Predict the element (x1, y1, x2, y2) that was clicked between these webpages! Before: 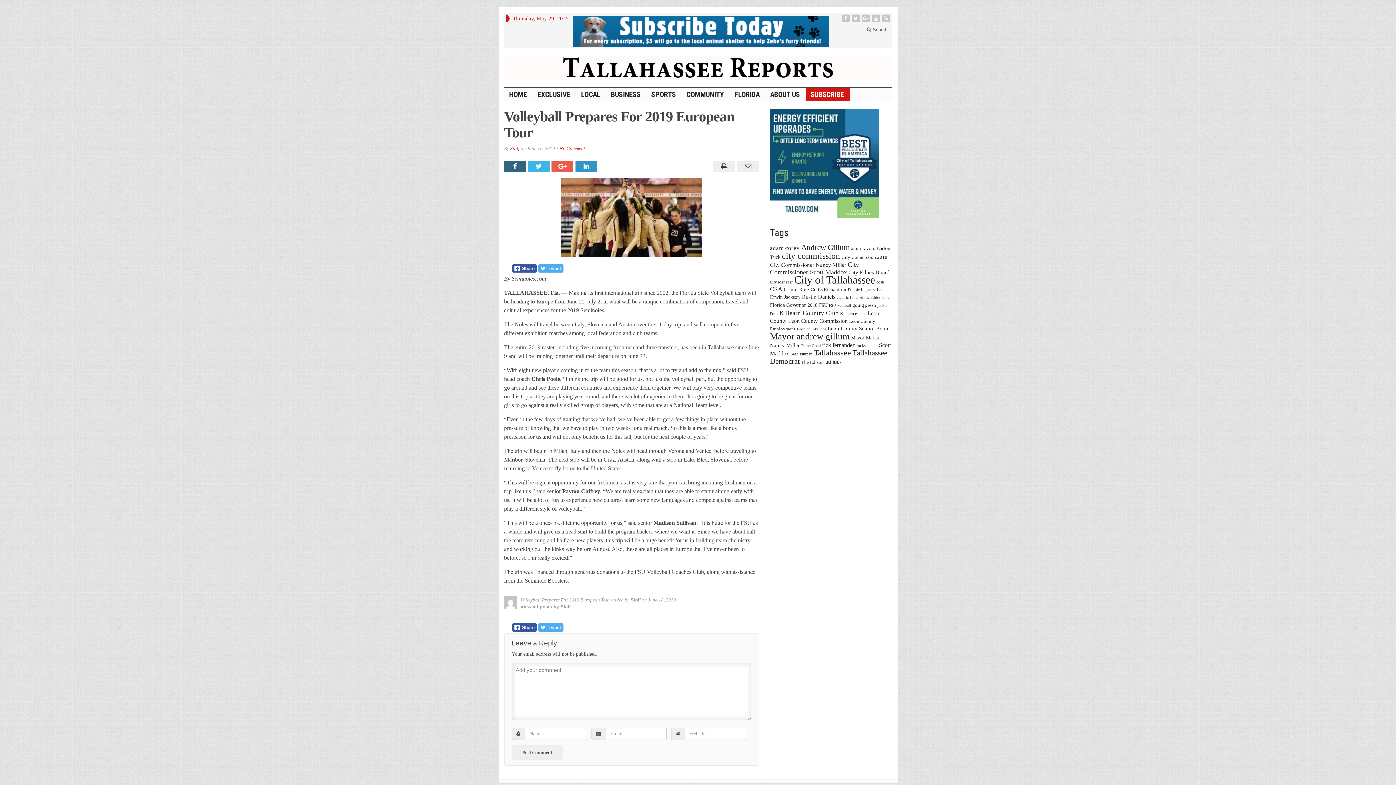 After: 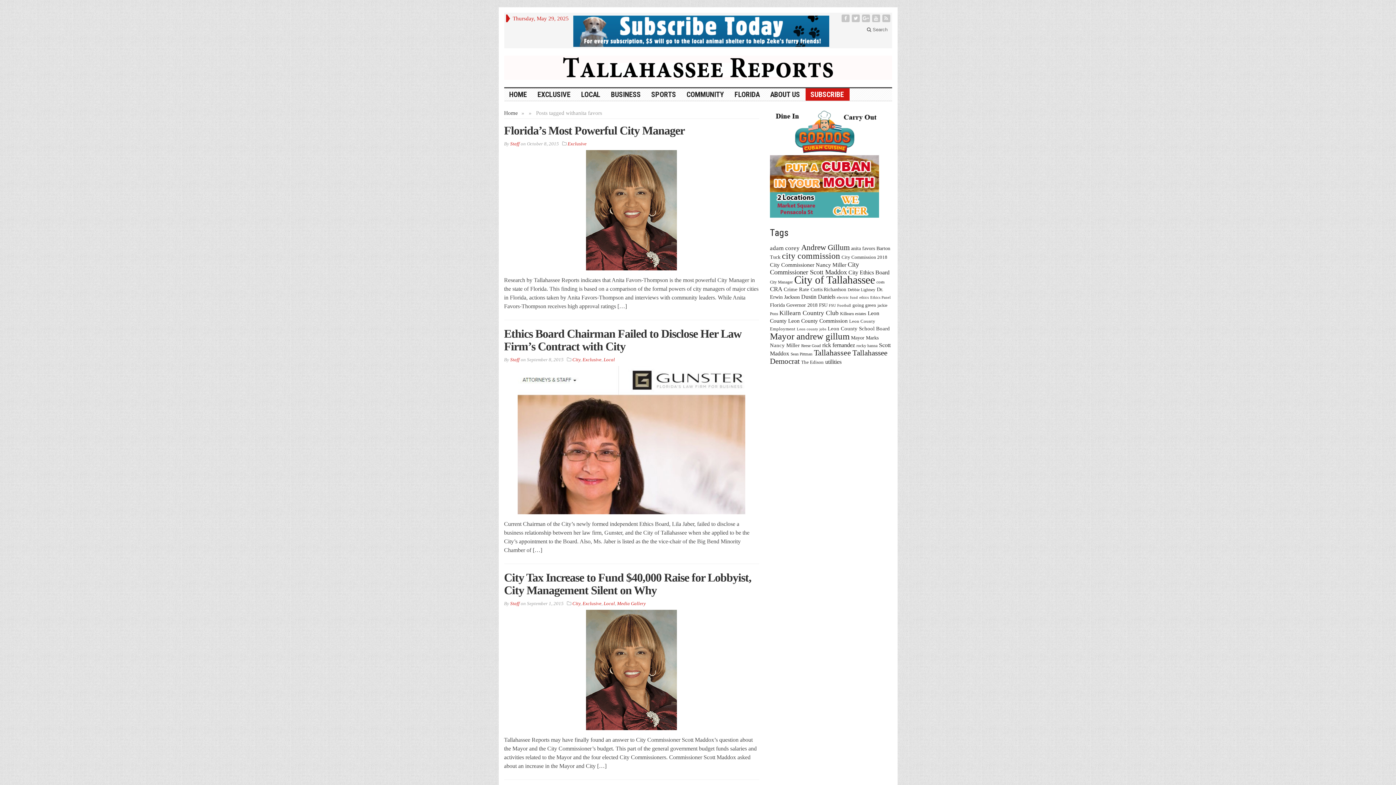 Action: label: anita favors (20 items) bbox: (851, 245, 875, 251)